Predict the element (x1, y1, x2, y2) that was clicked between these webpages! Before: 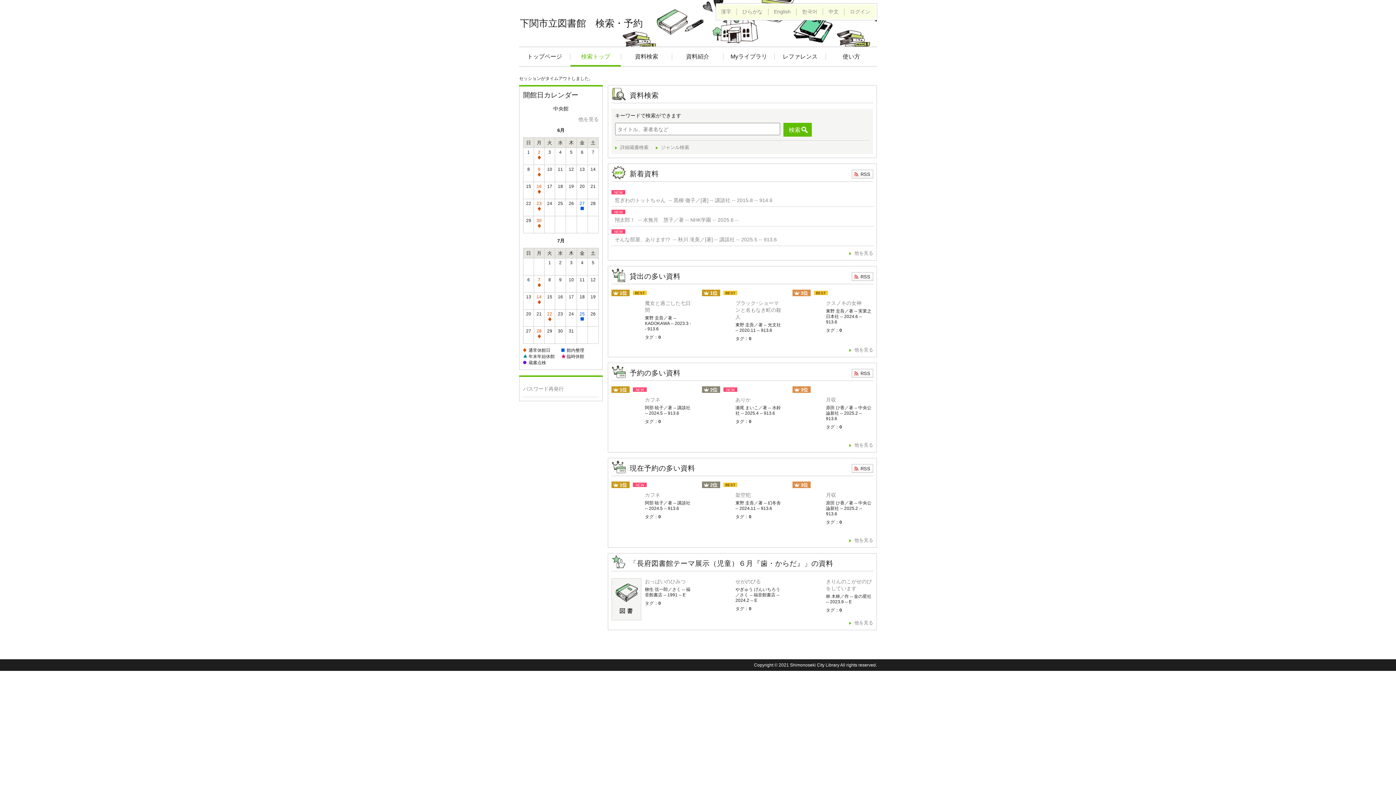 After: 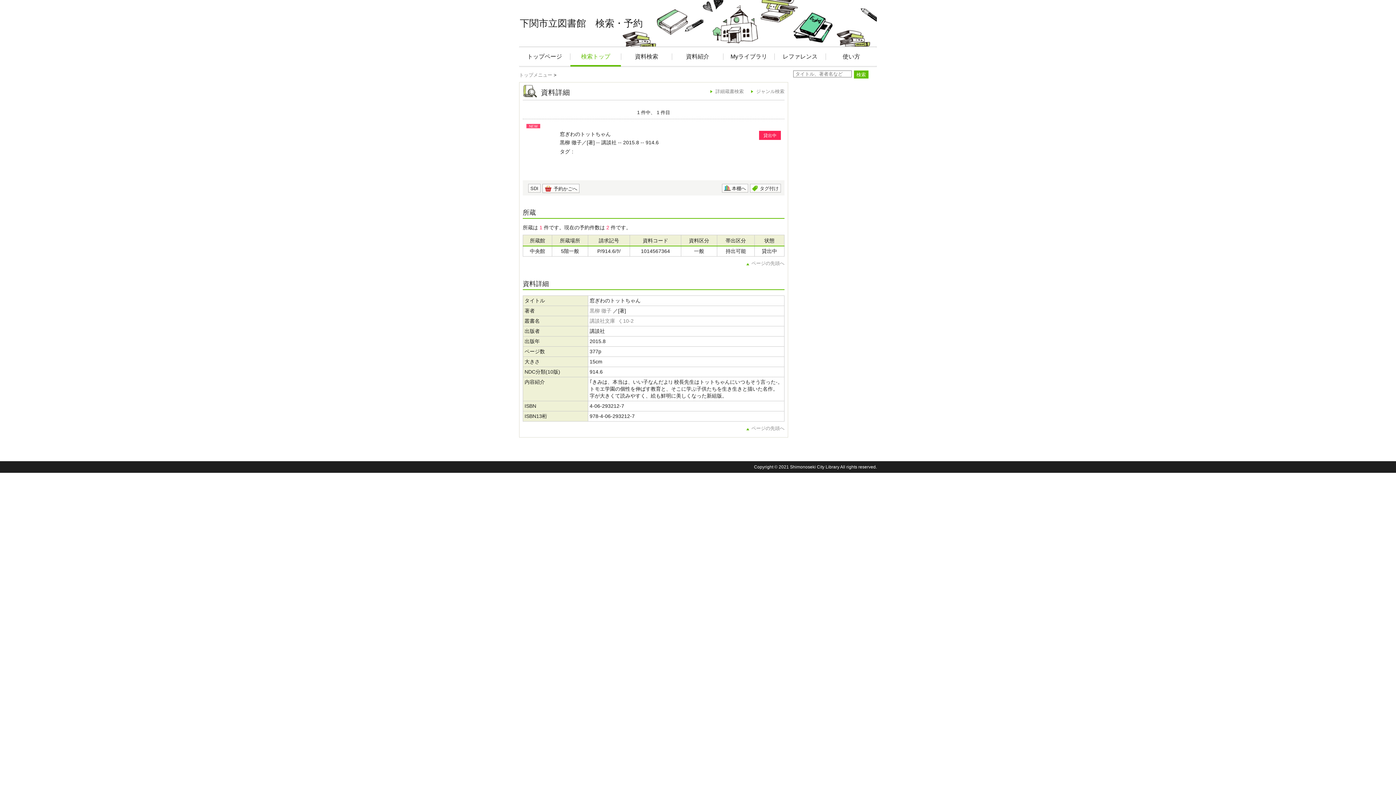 Action: label:   窓ぎわのトットちゃん  -- 黒柳 徹子／[著] -- 講談社 -- 2015.8 -- 914.6 bbox: (612, 197, 772, 203)